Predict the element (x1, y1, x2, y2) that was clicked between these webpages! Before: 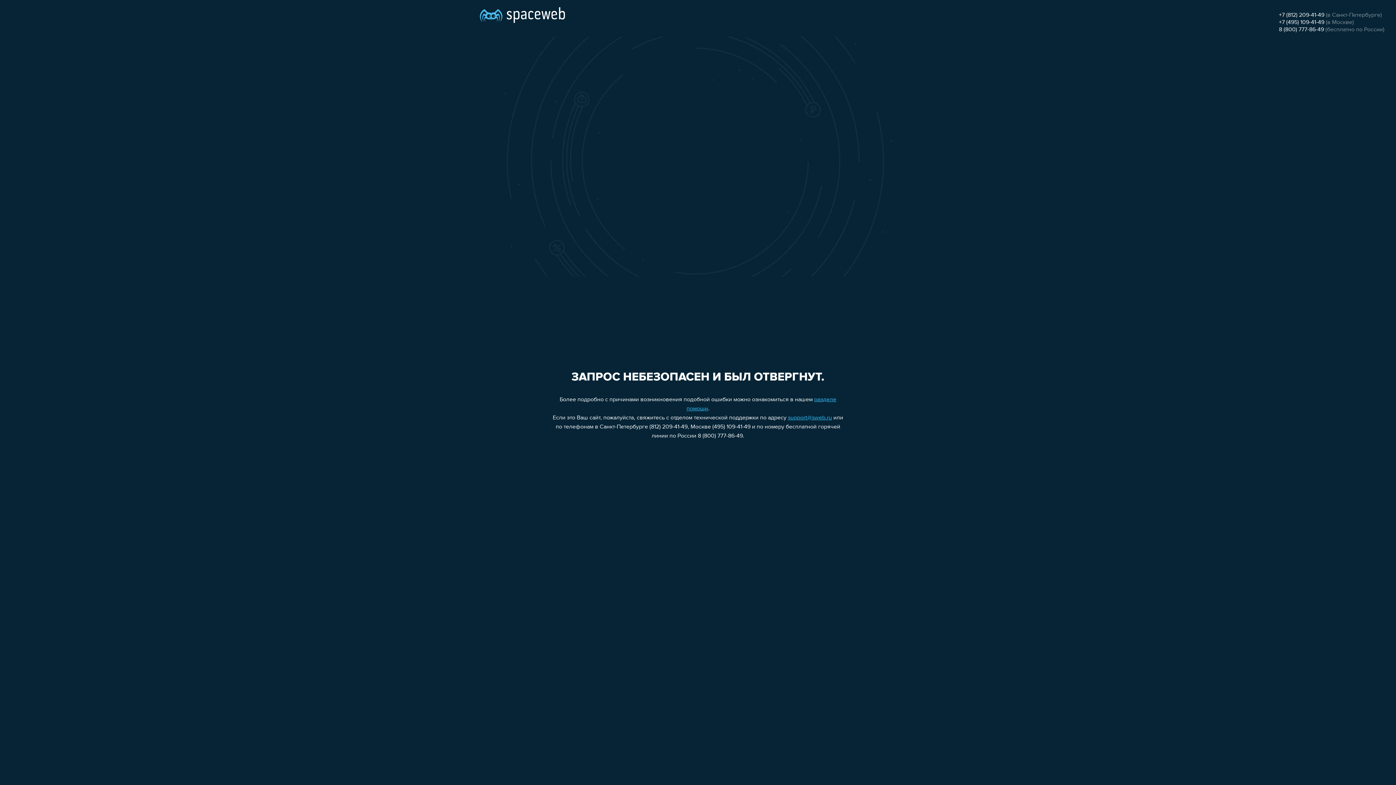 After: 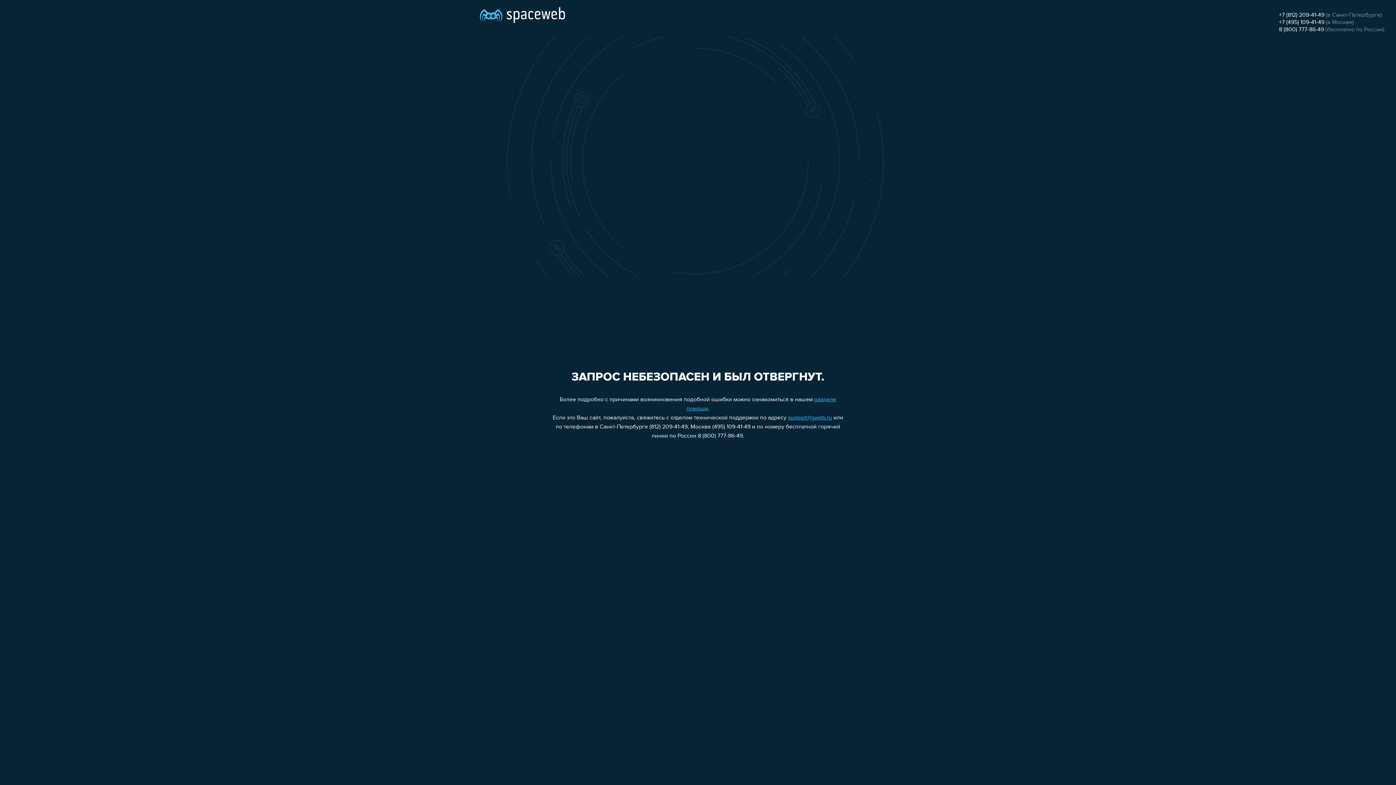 Action: label: support@sweb.ru bbox: (788, 415, 832, 421)